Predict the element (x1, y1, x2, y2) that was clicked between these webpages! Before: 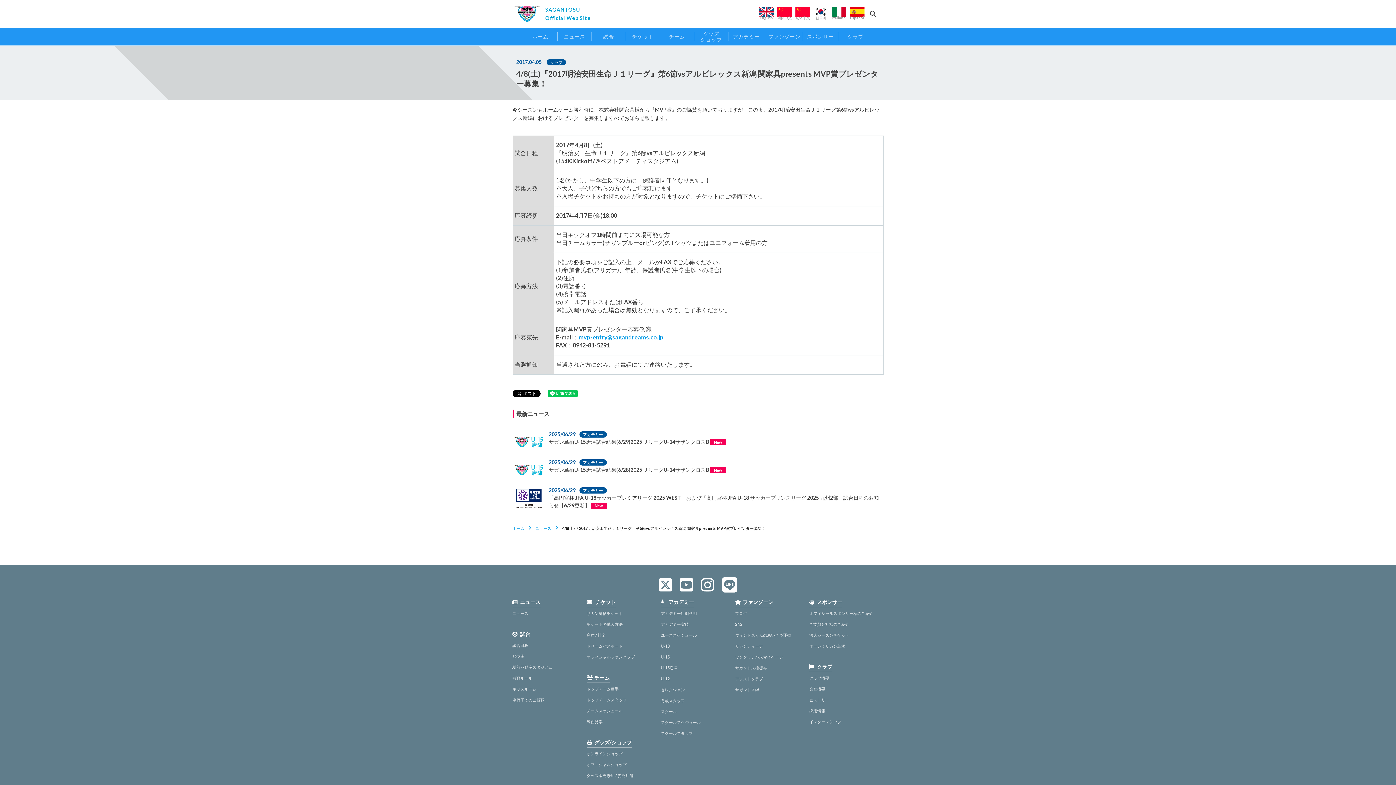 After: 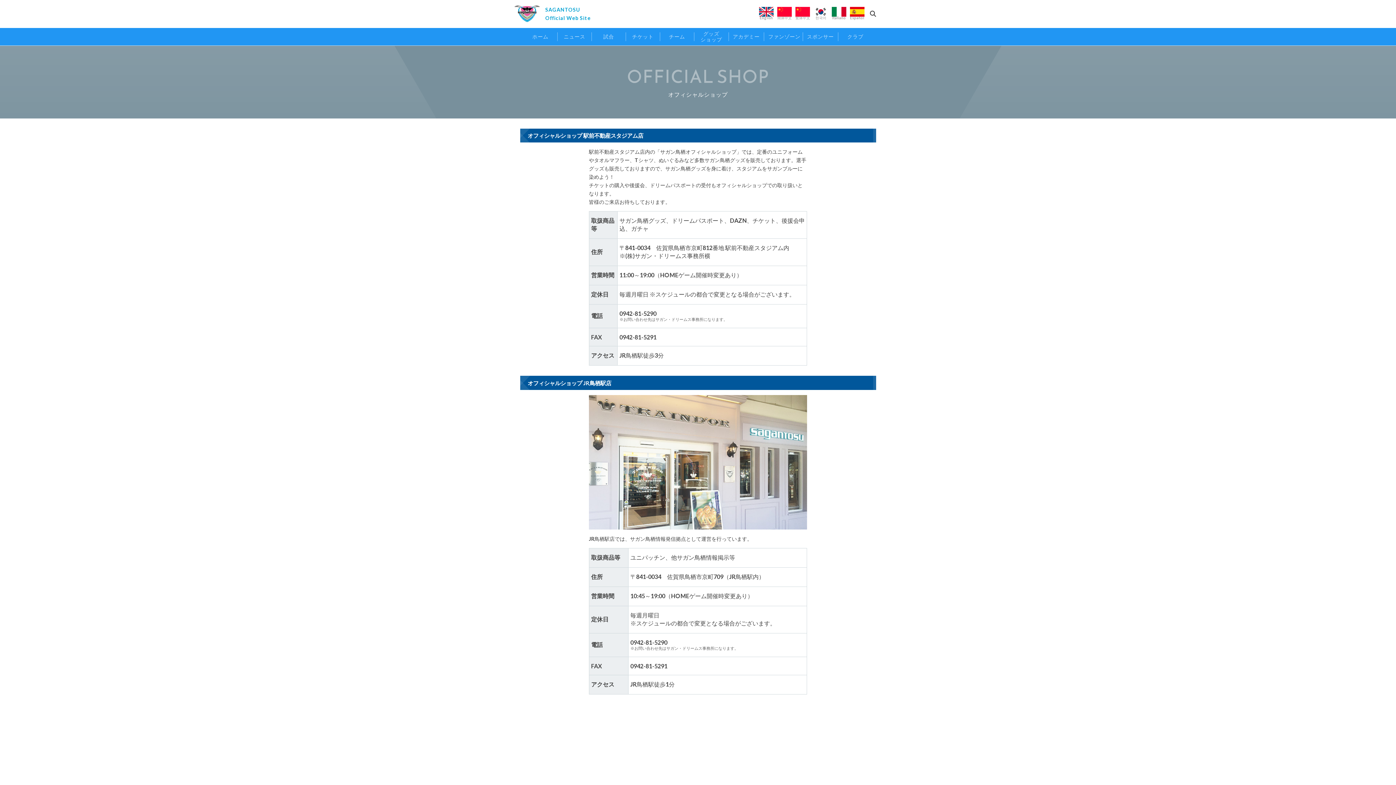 Action: label: オフィシャルショップ bbox: (586, 762, 626, 767)